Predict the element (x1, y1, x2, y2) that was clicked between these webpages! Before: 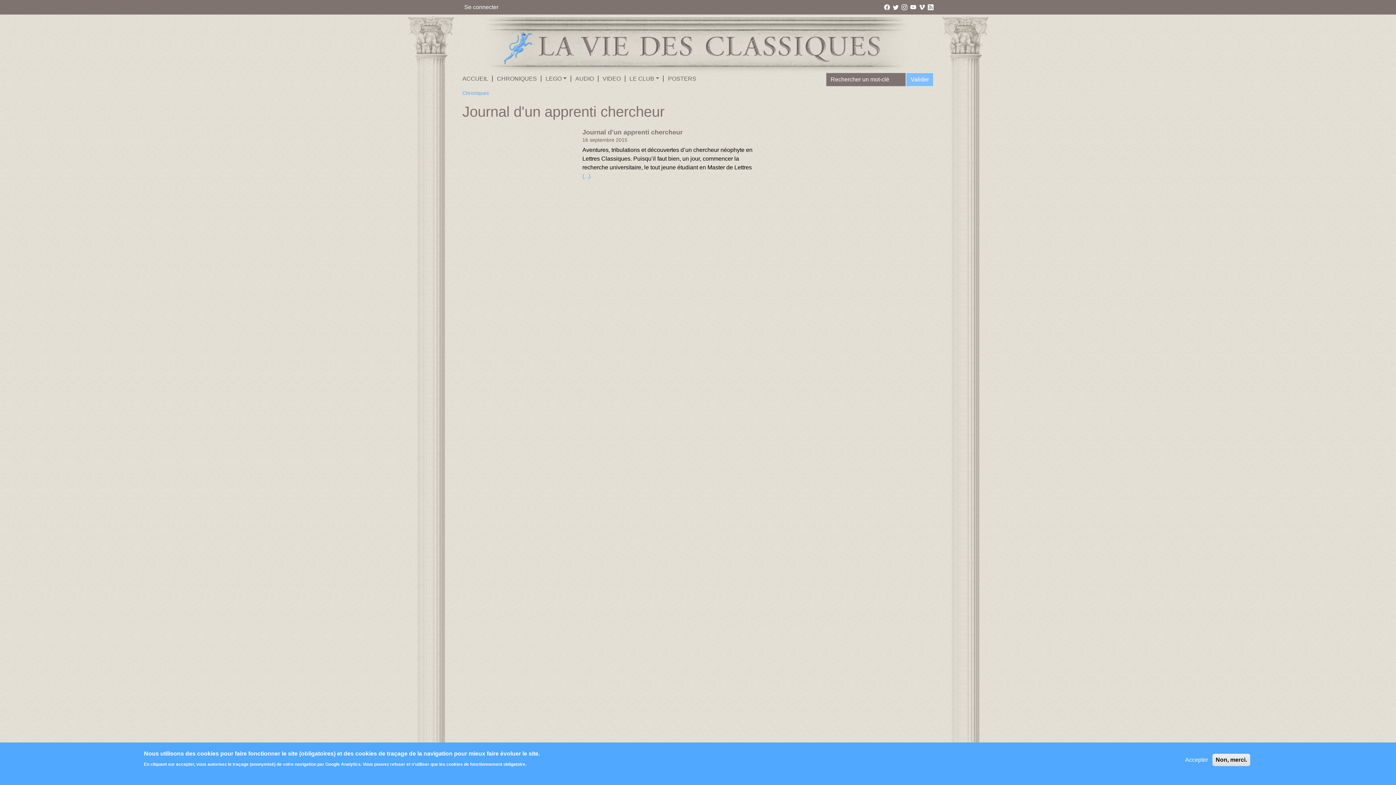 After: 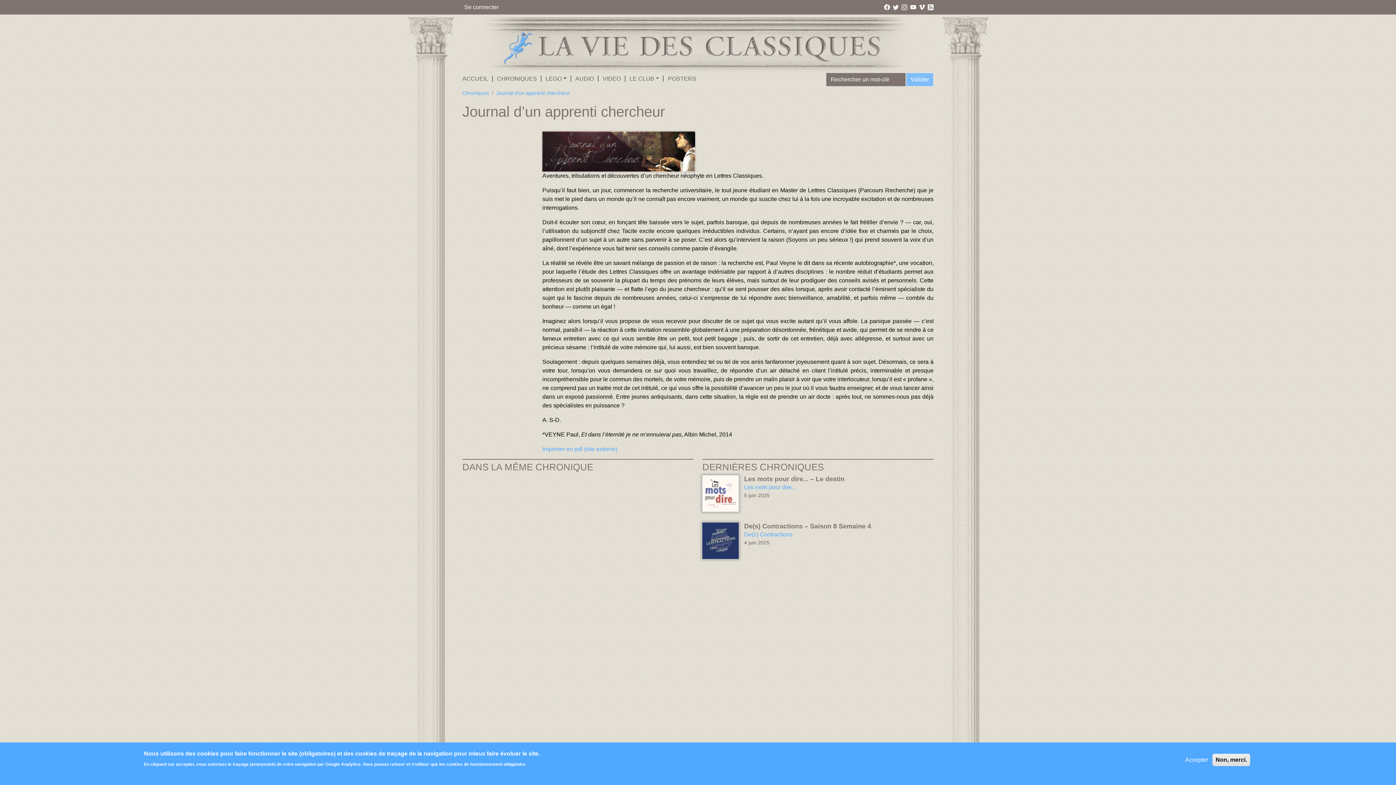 Action: label: Journal d’un apprenti chercheur bbox: (582, 128, 682, 136)